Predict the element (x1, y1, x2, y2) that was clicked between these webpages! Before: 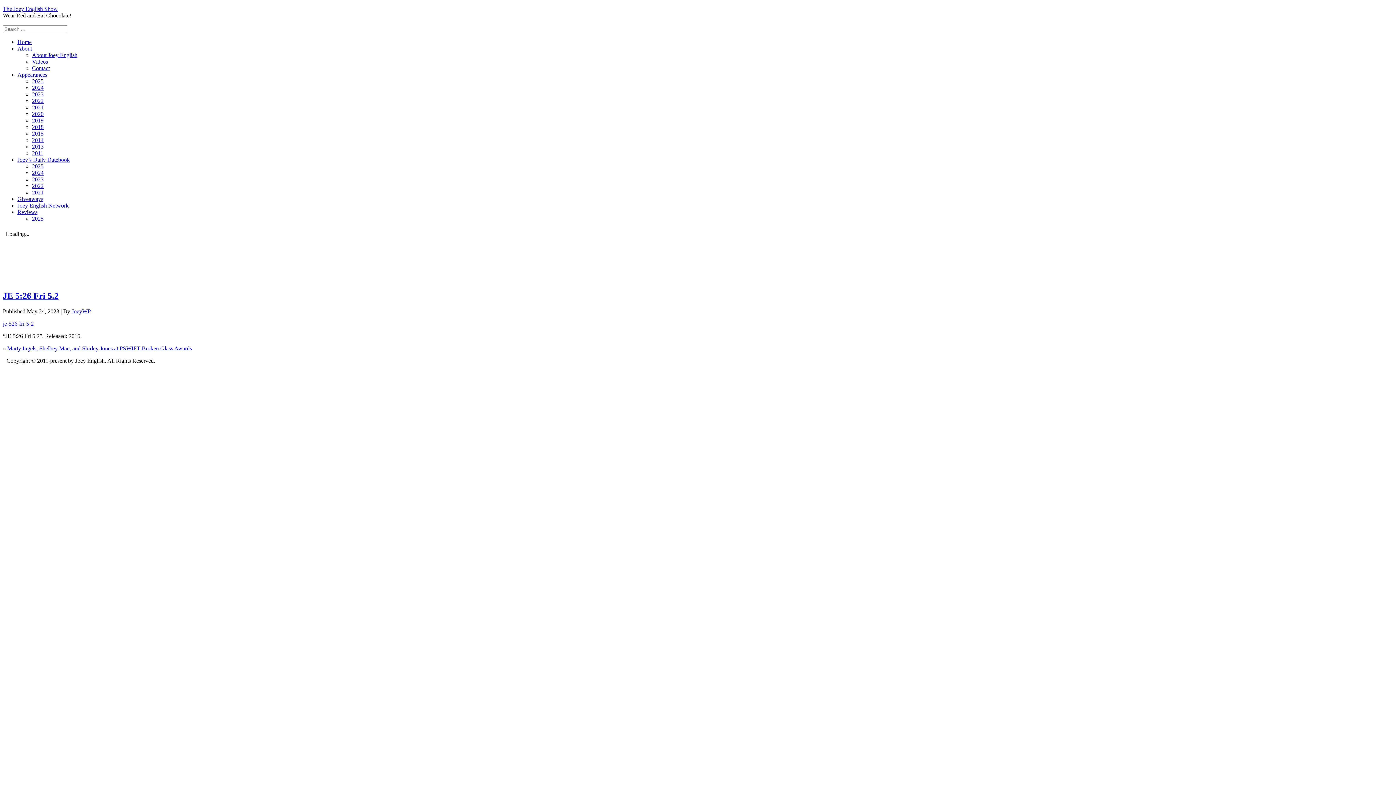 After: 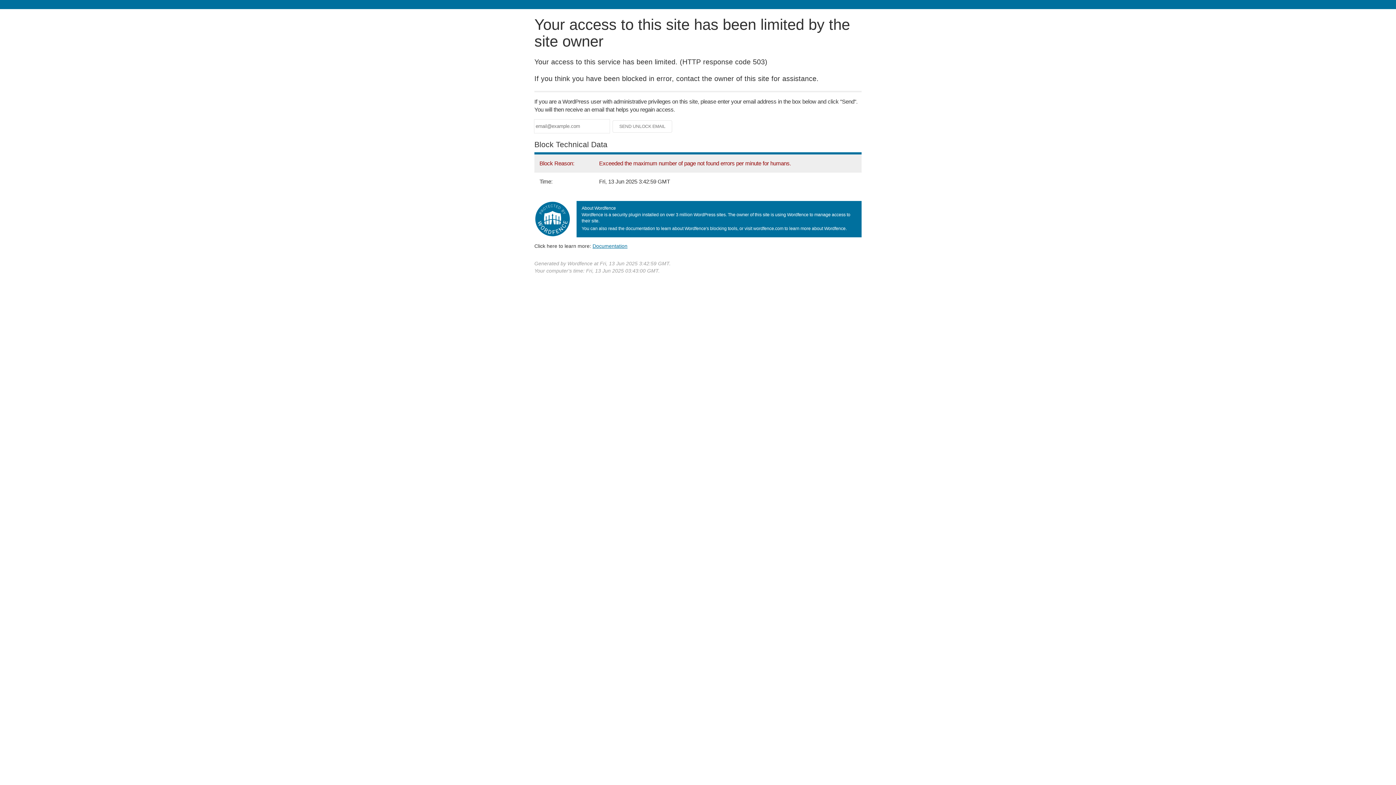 Action: label: 2024 bbox: (32, 169, 43, 176)